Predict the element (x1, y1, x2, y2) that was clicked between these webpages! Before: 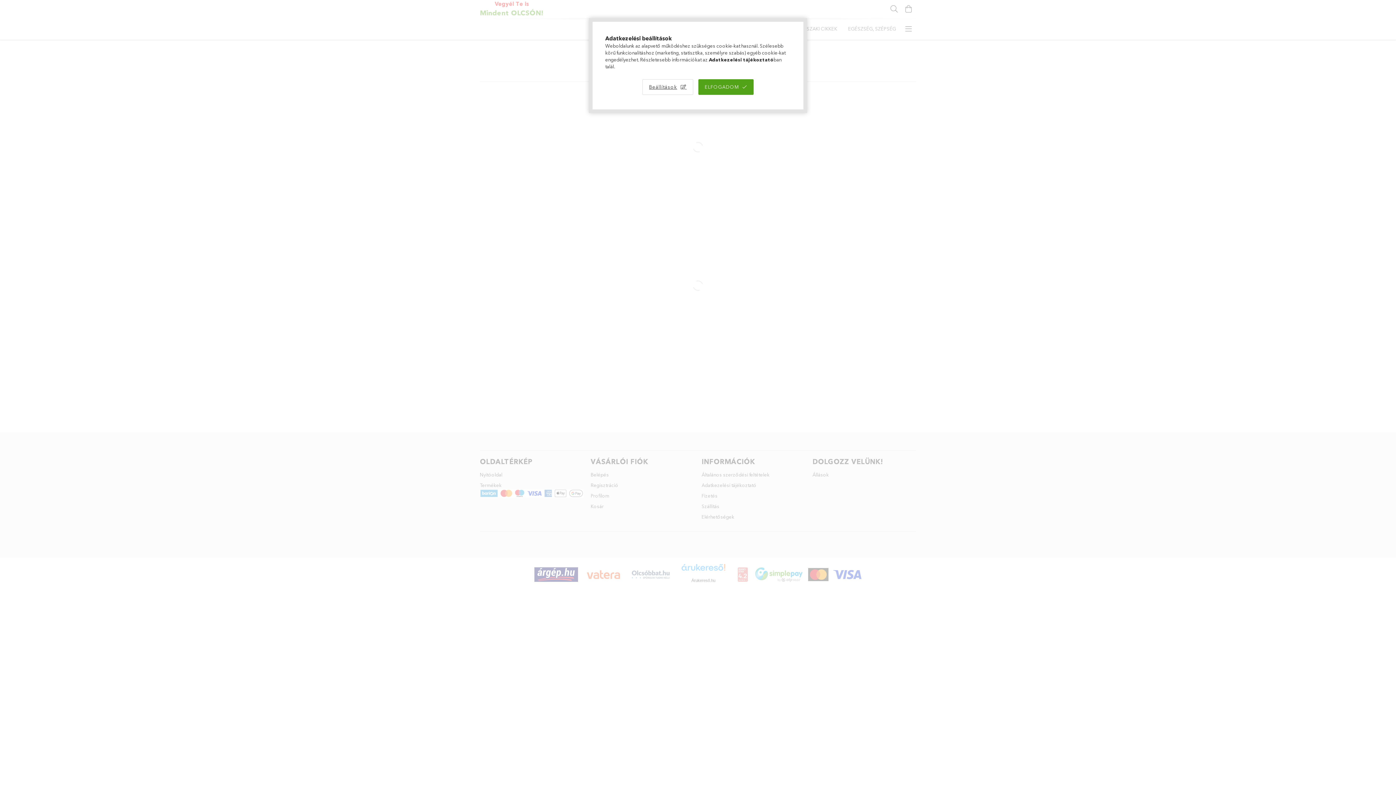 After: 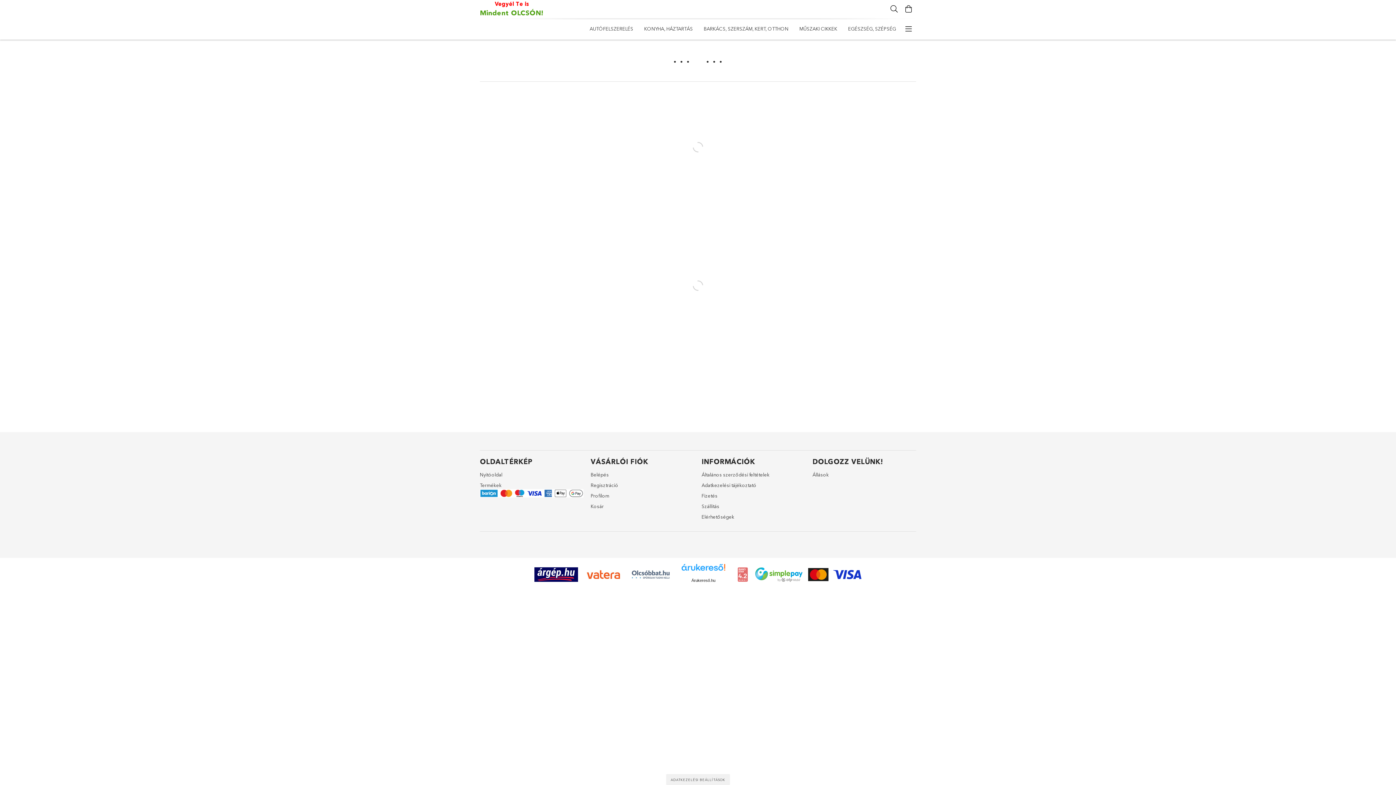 Action: bbox: (698, 79, 753, 94) label: ELFOGADOM